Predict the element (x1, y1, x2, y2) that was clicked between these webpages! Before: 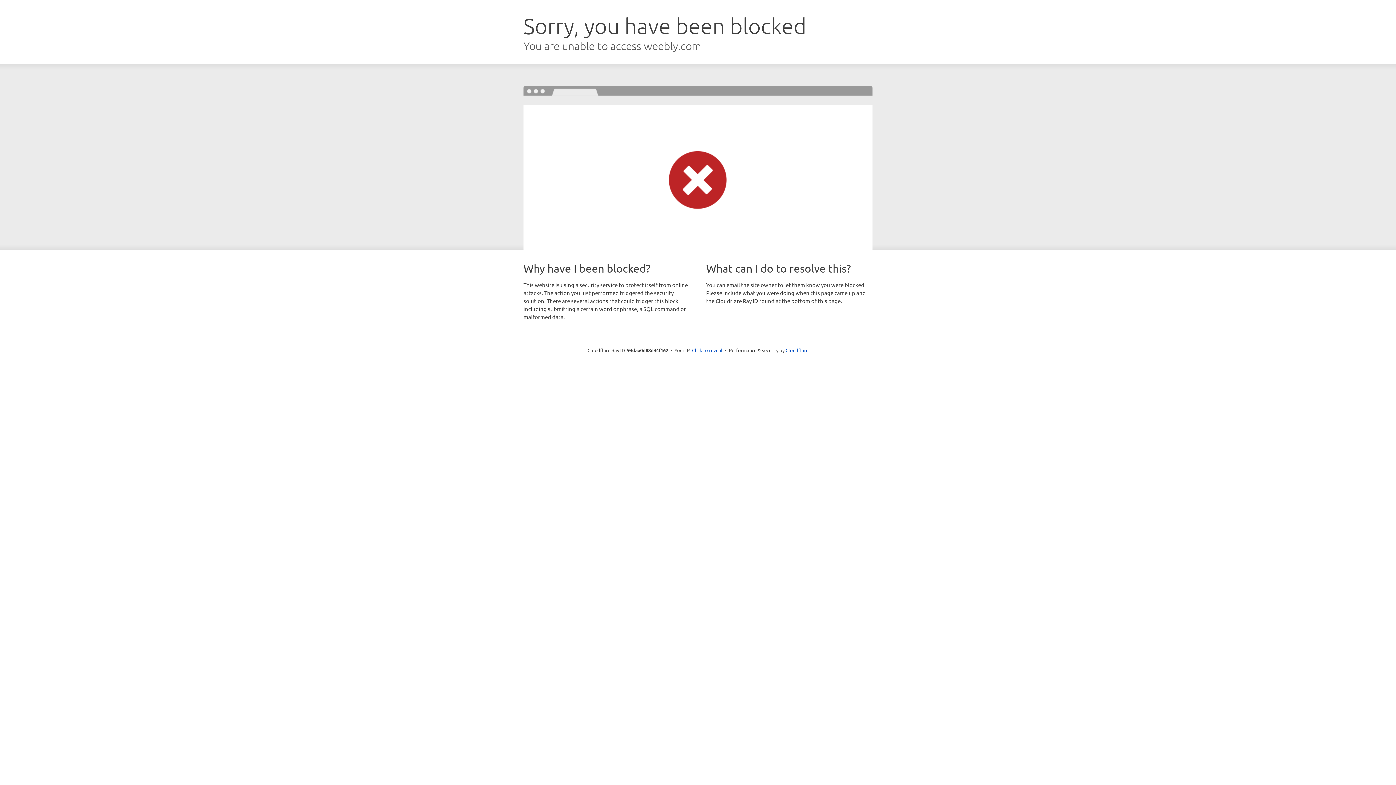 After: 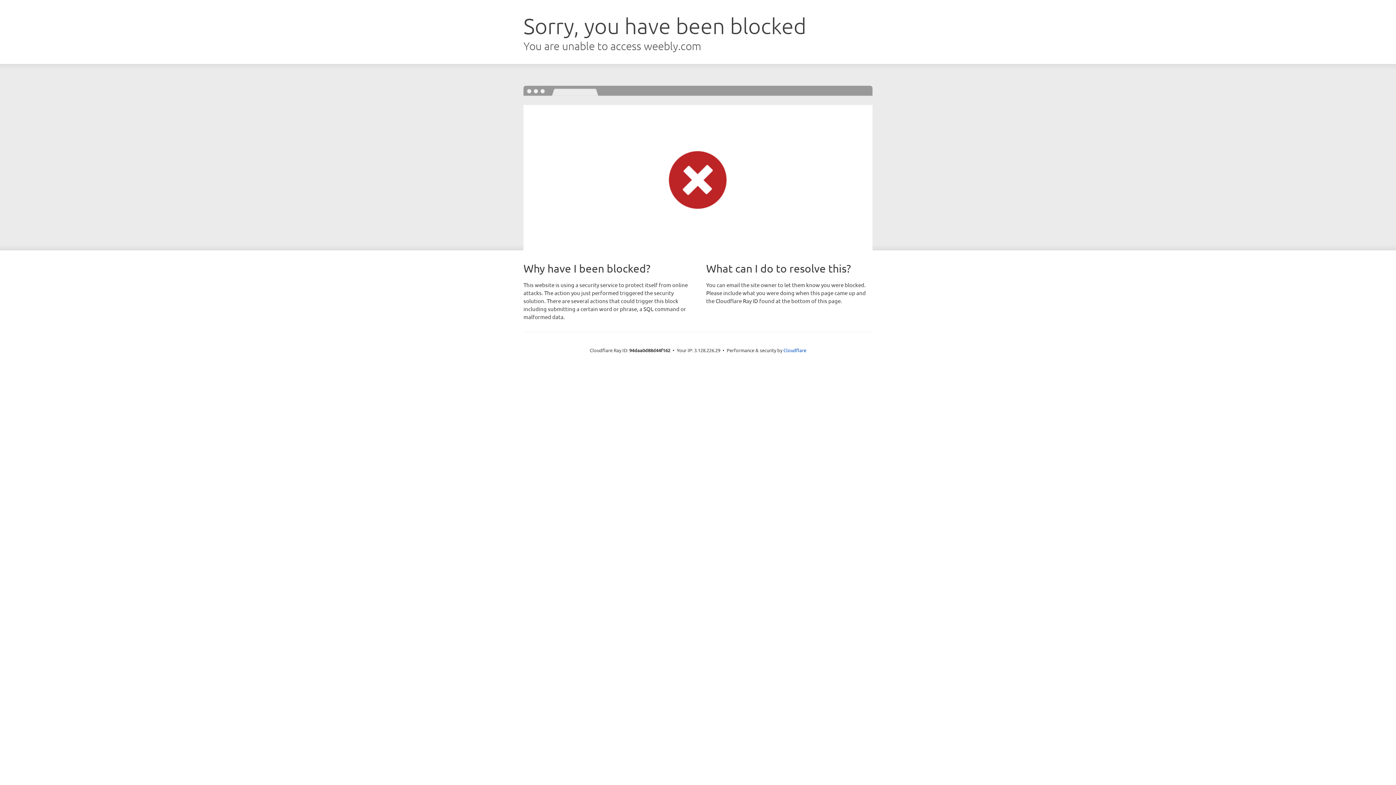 Action: label: Click to reveal bbox: (692, 346, 722, 353)